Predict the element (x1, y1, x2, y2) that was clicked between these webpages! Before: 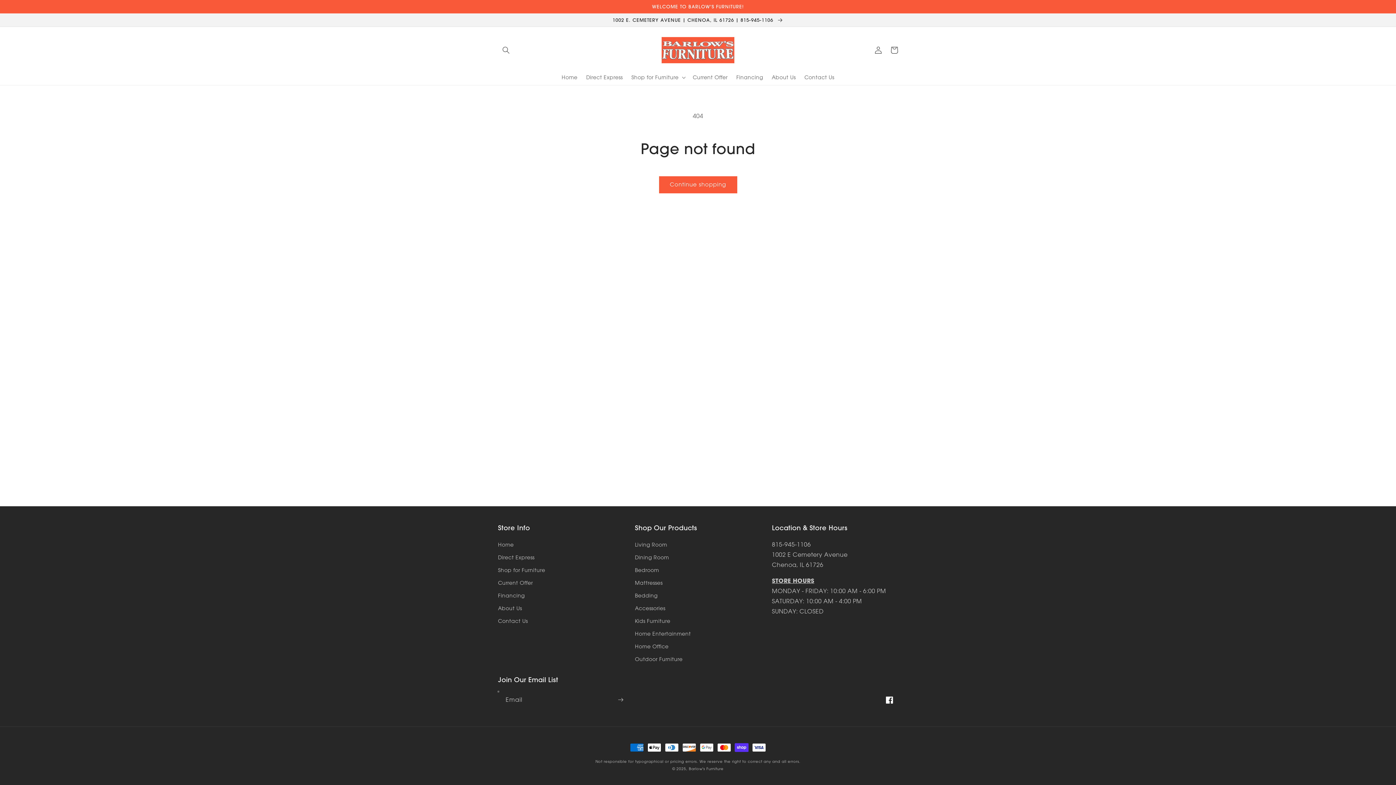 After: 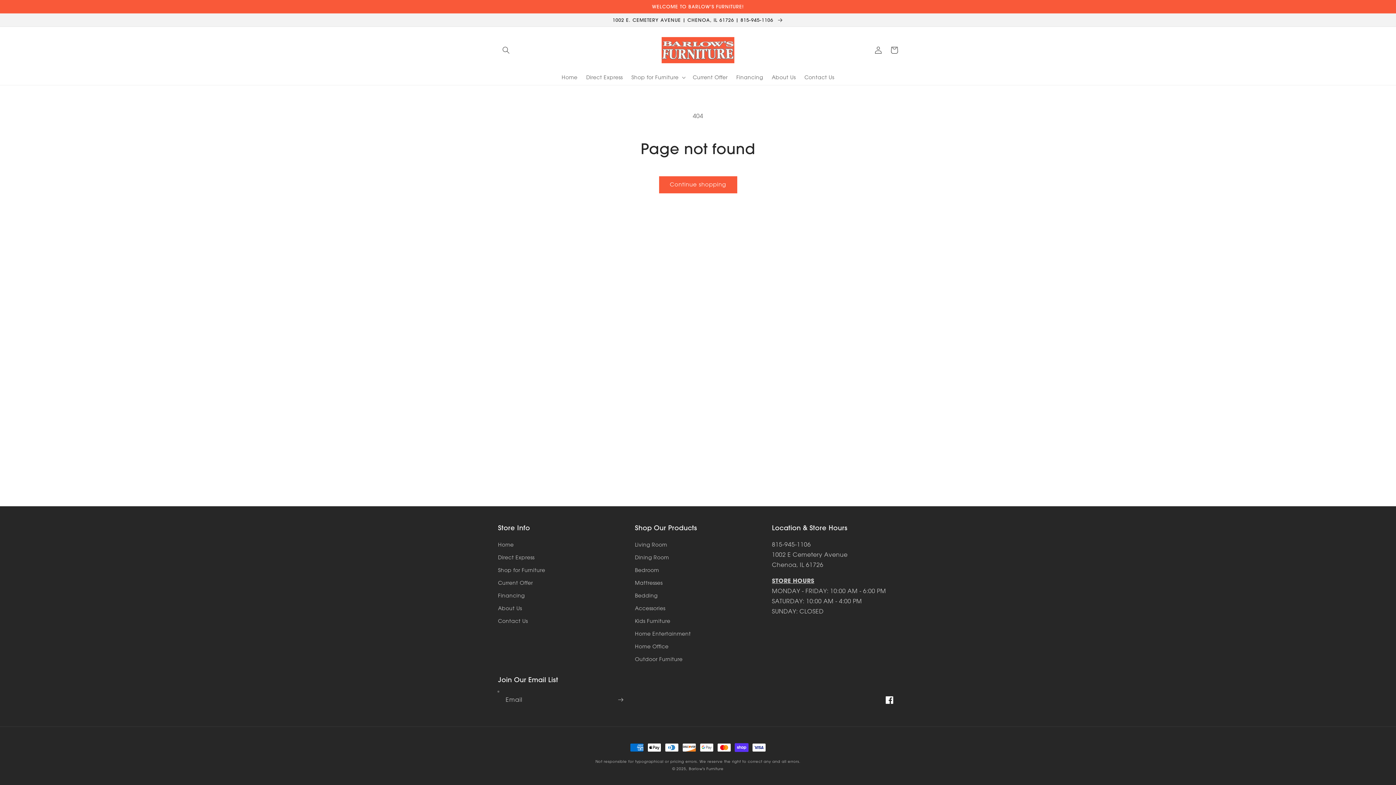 Action: bbox: (881, 692, 898, 708) label: Facebook